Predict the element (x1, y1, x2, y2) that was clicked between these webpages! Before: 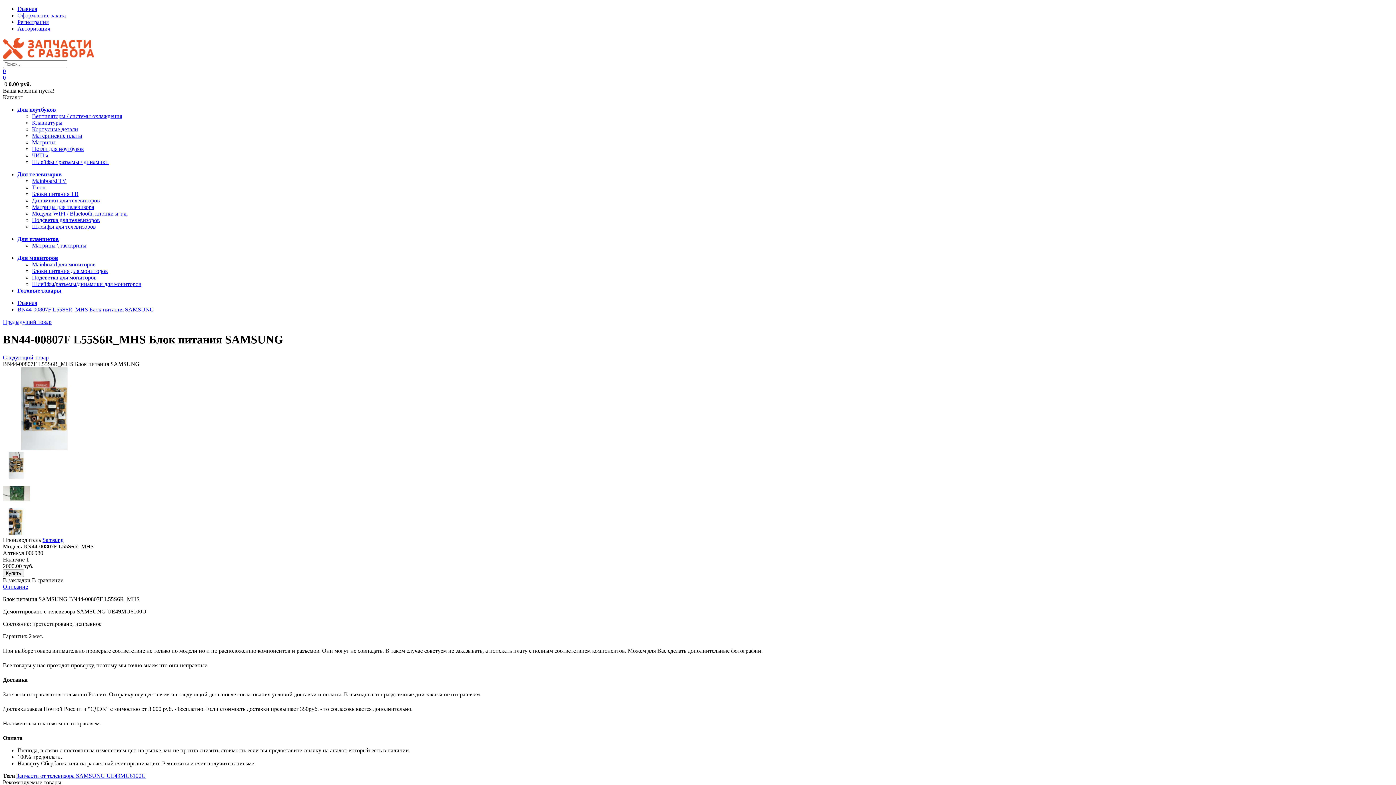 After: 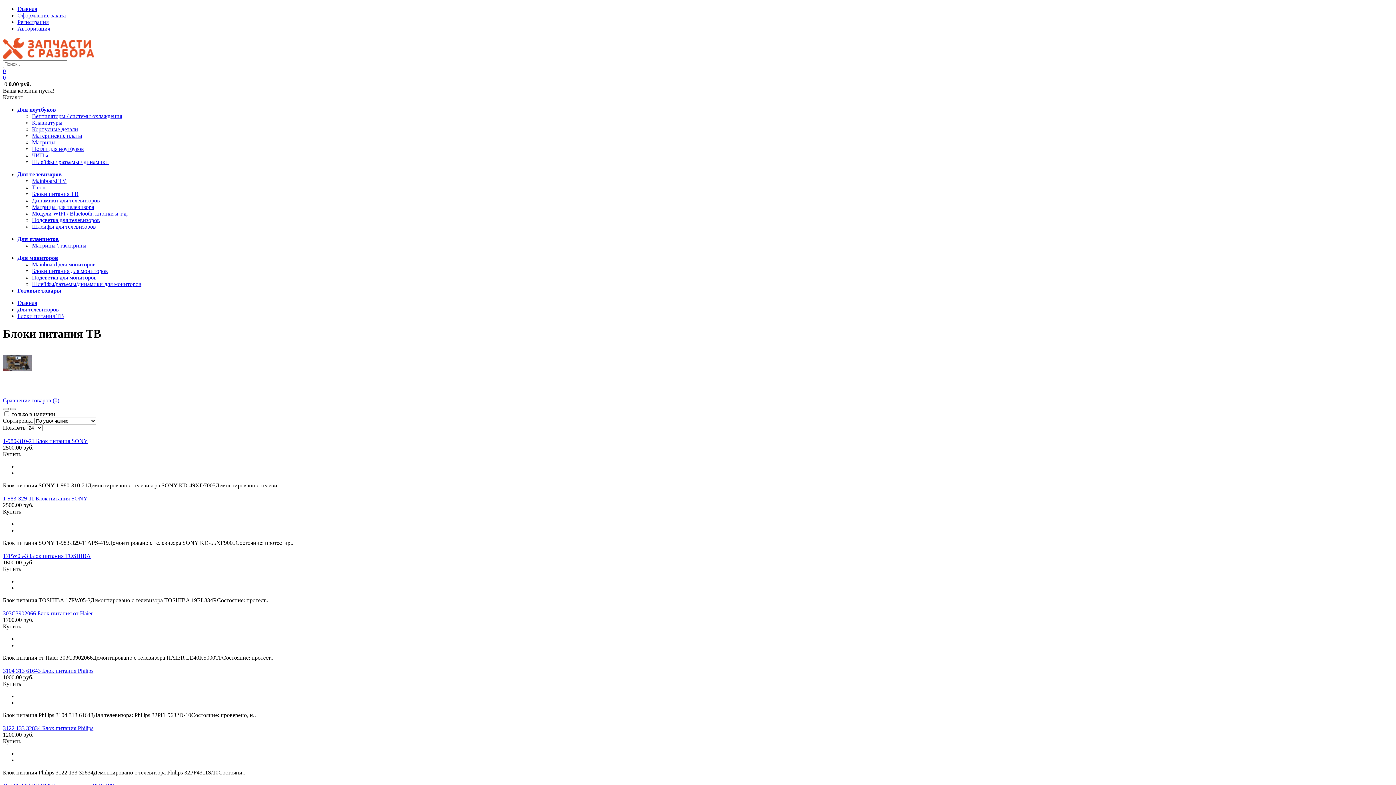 Action: label: Блоки питания ТВ bbox: (32, 190, 78, 197)